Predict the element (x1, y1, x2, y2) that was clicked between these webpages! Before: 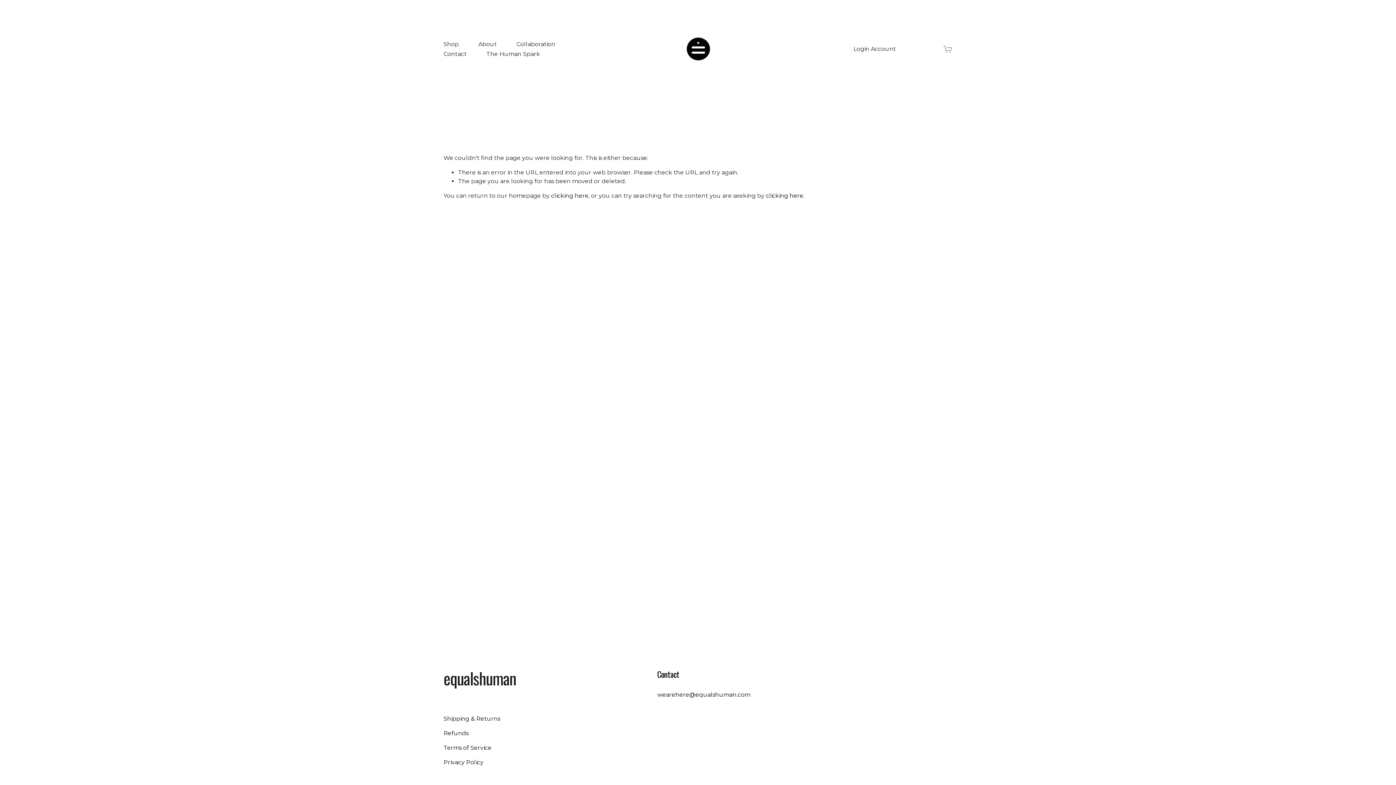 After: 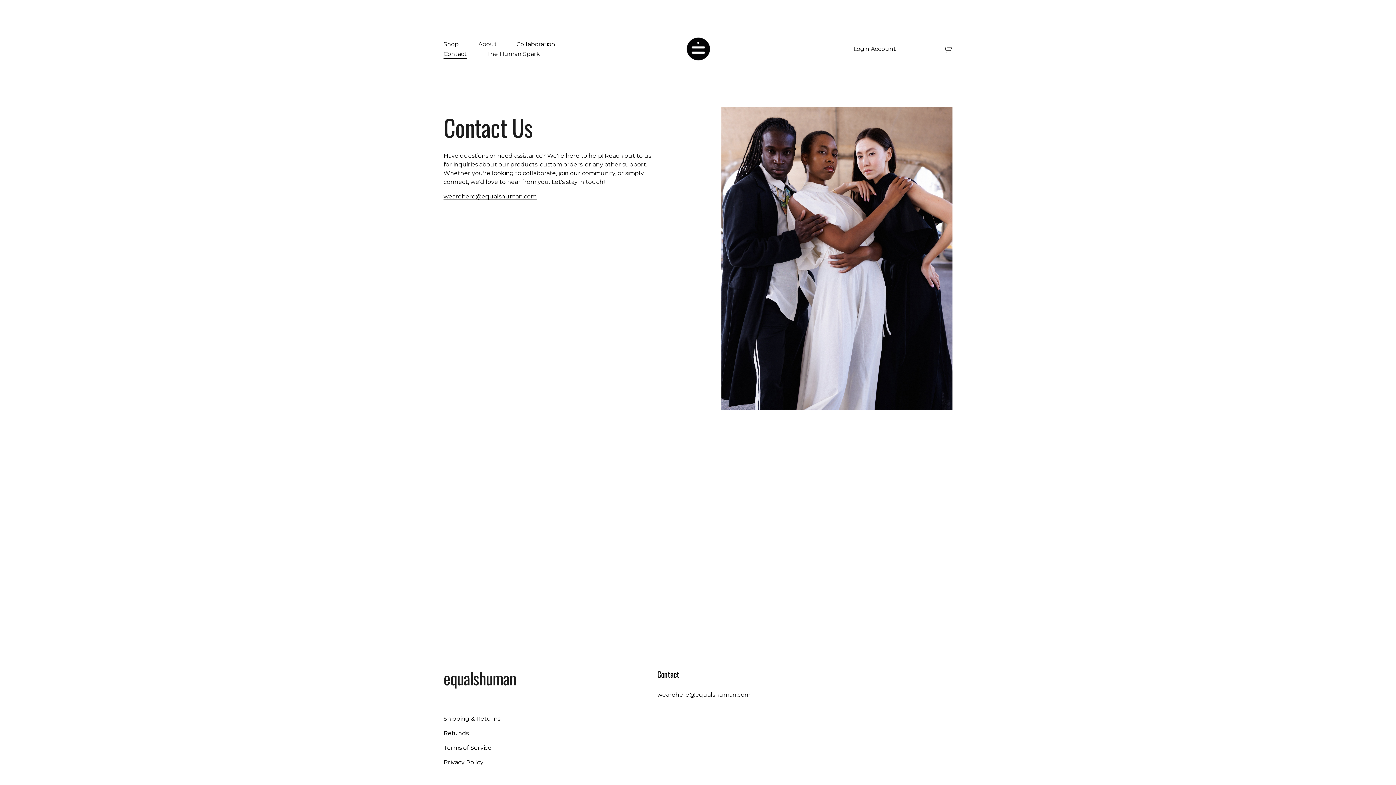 Action: bbox: (443, 49, 466, 59) label: Contact